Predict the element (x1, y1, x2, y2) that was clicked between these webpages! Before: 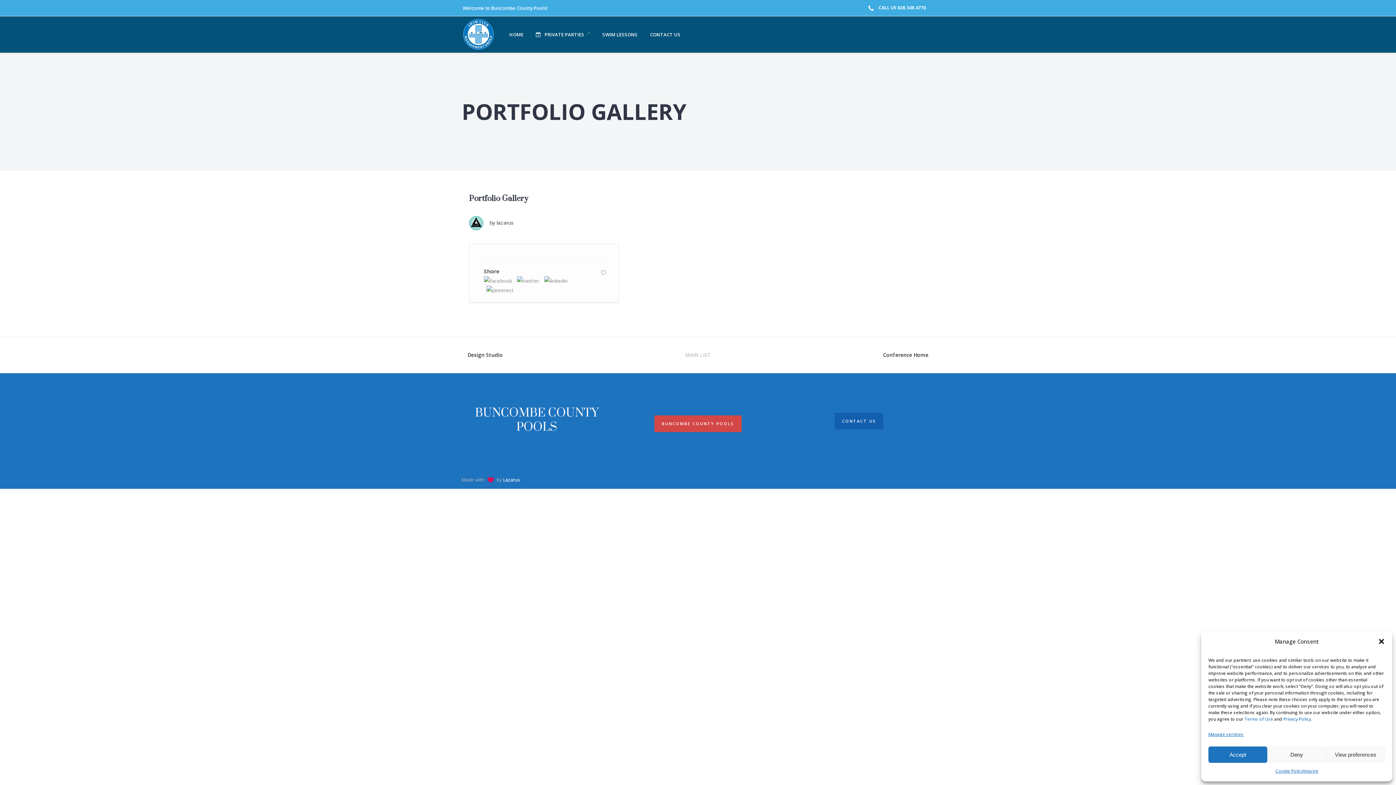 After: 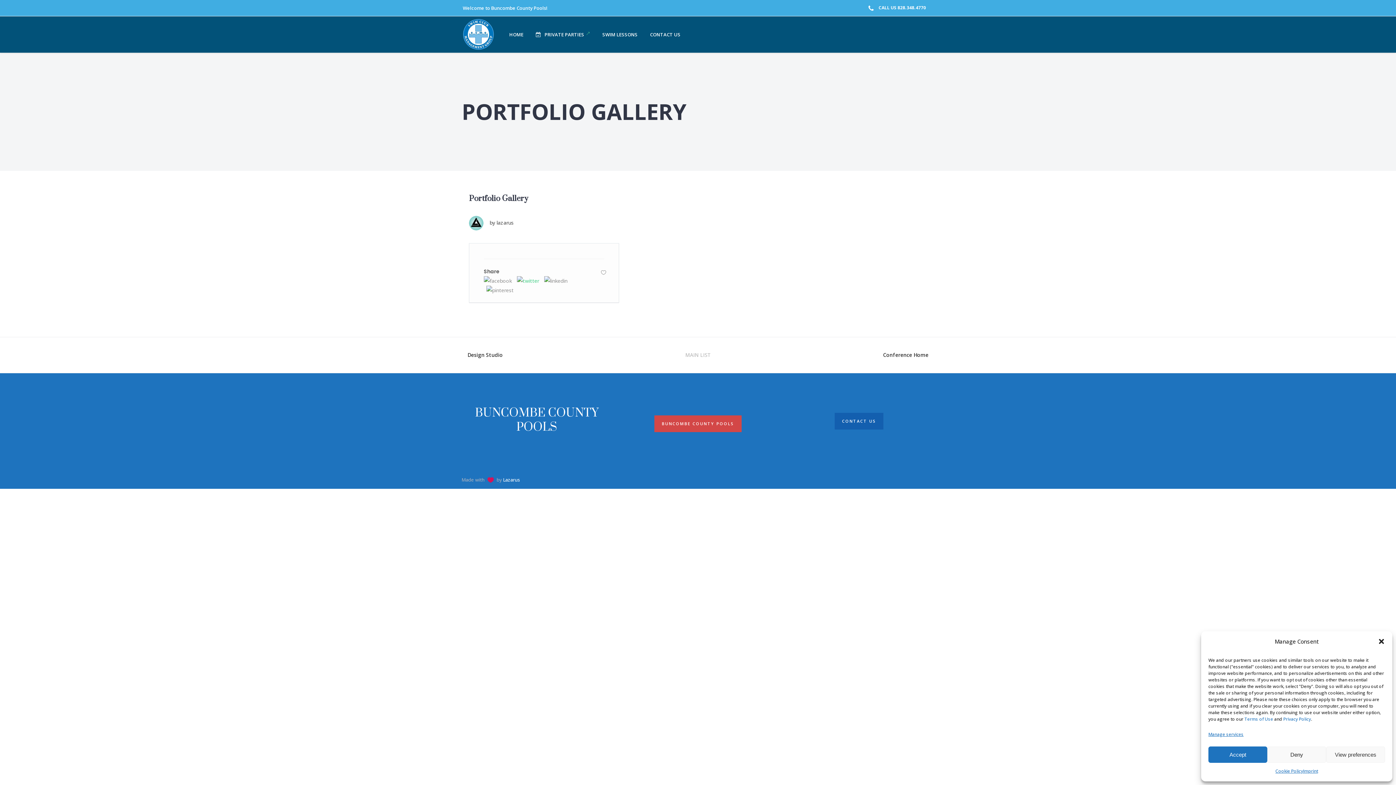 Action: bbox: (514, 277, 541, 284)